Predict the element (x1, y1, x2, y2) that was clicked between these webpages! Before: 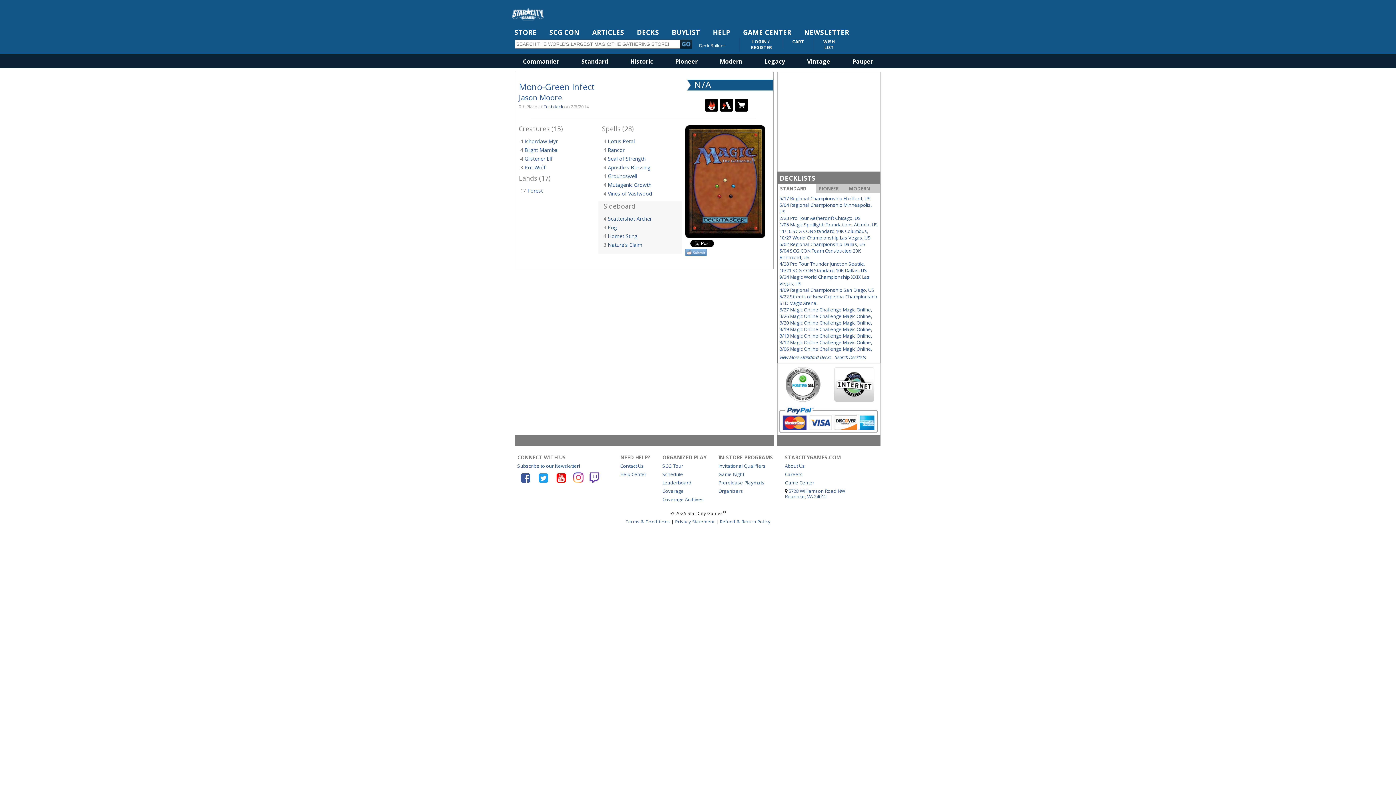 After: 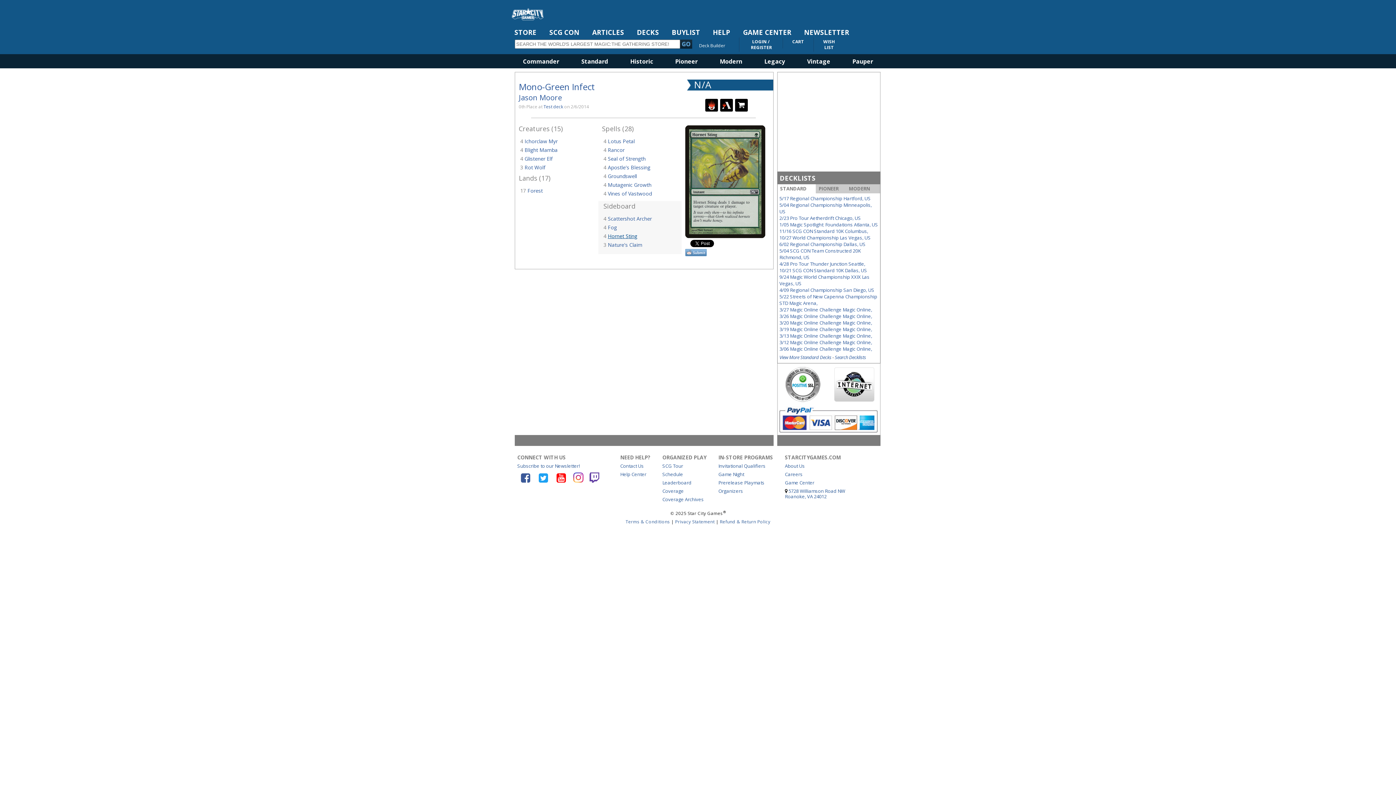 Action: label: Hornet Sting bbox: (608, 232, 637, 239)